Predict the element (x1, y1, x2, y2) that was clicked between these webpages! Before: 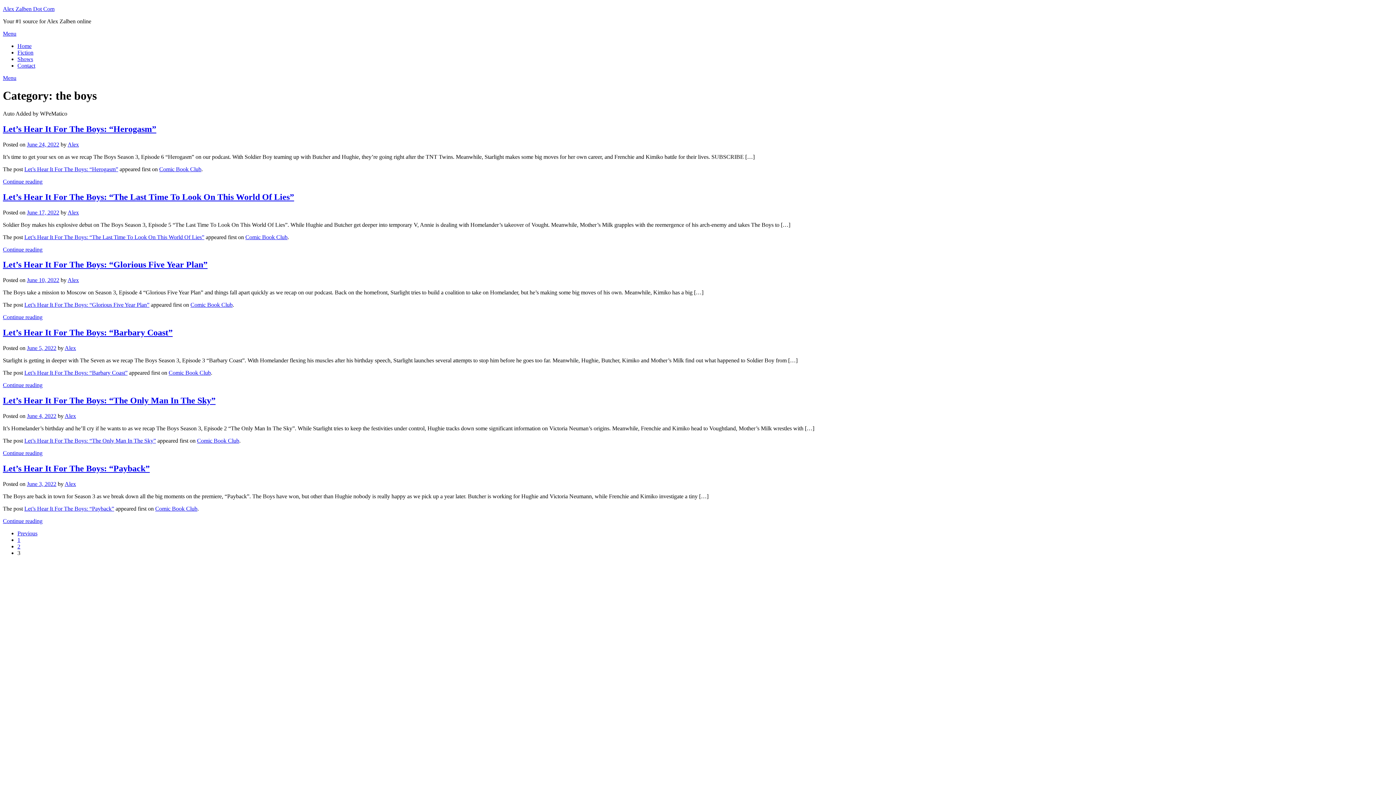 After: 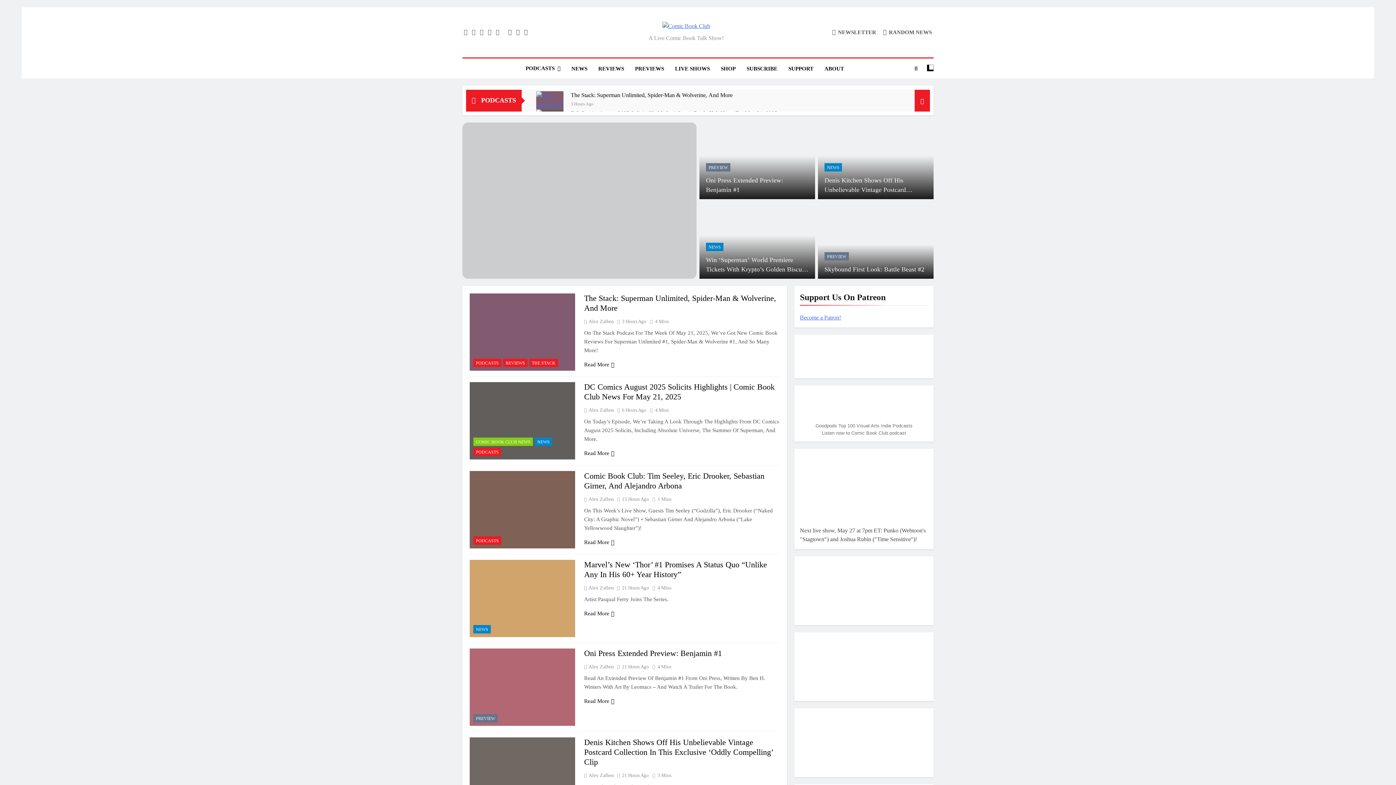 Action: bbox: (197, 437, 239, 443) label: Comic Book Club